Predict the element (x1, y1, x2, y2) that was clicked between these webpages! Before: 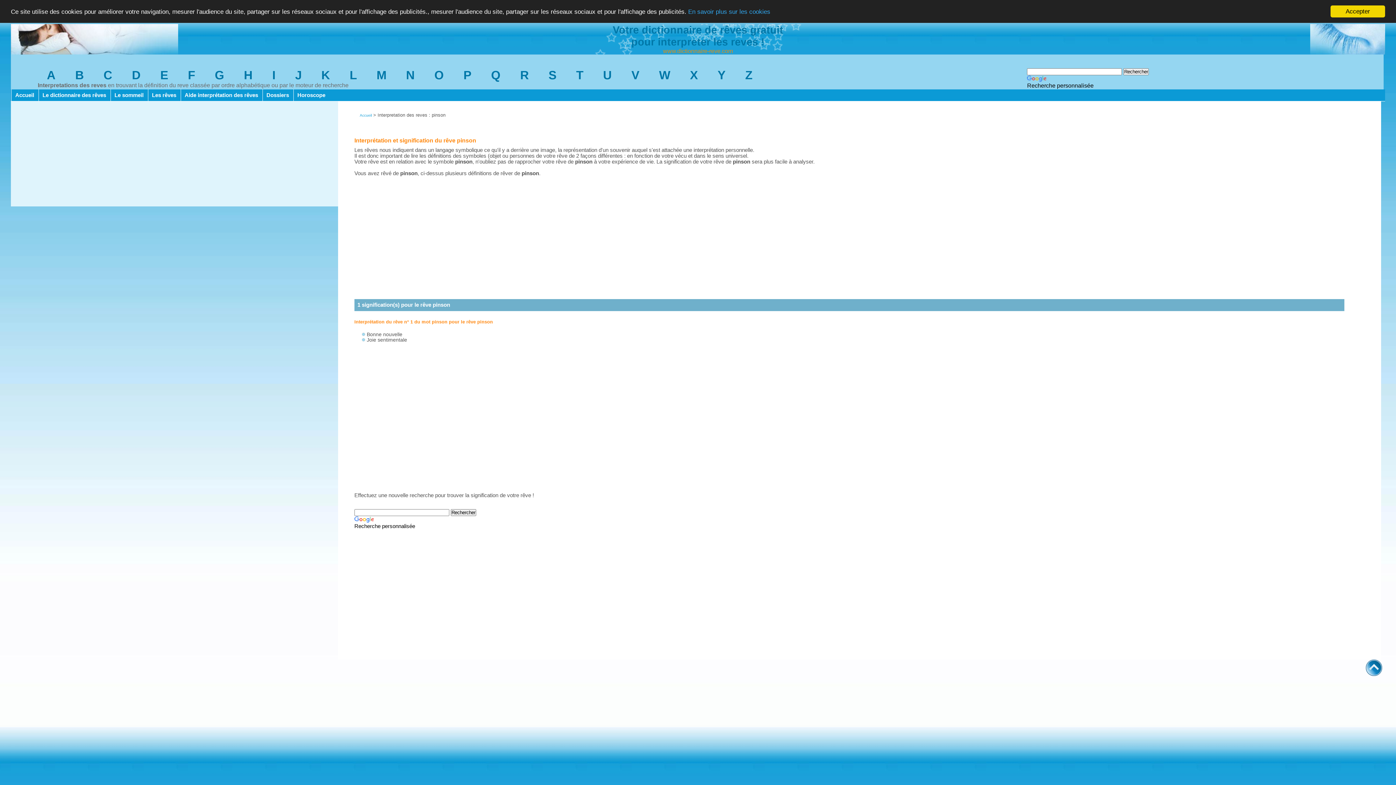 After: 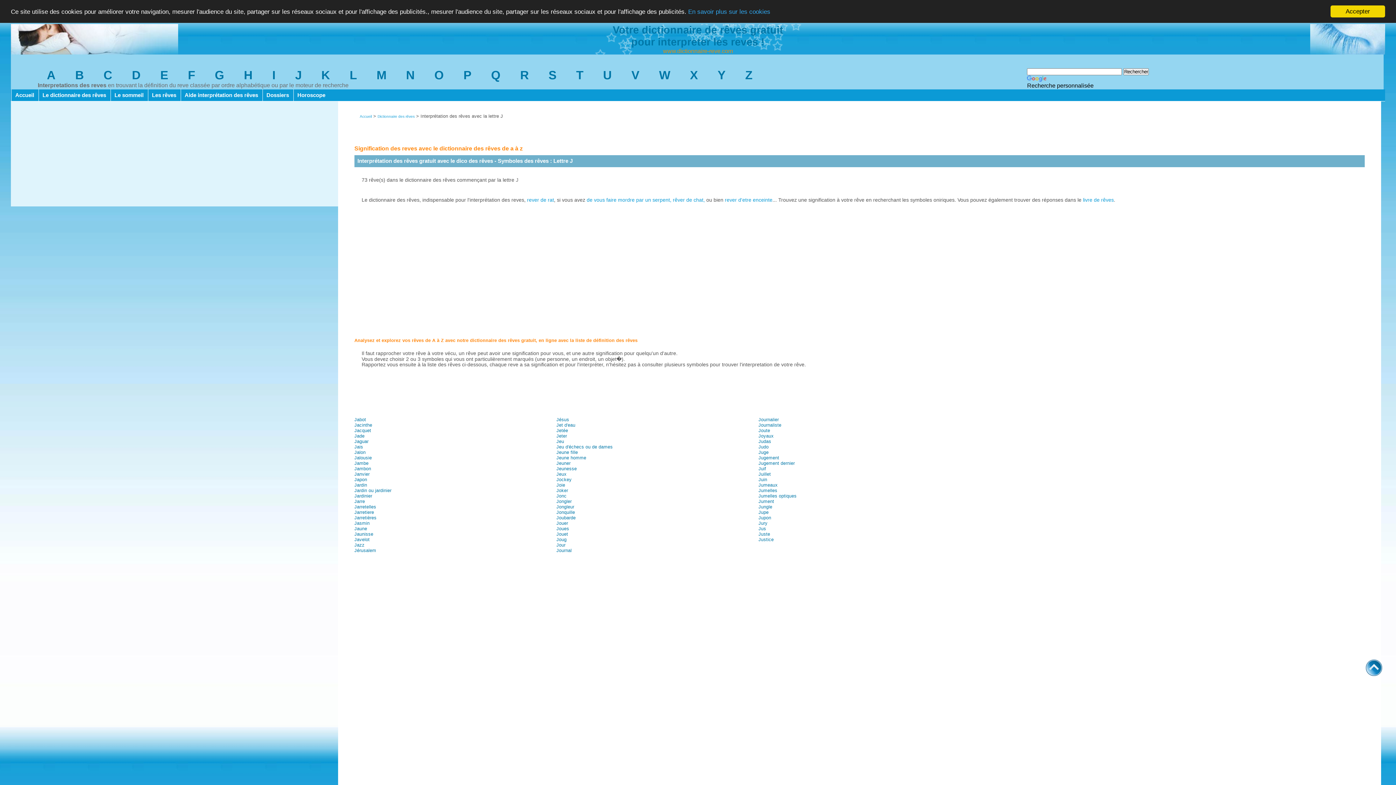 Action: bbox: (295, 68, 301, 81) label: J